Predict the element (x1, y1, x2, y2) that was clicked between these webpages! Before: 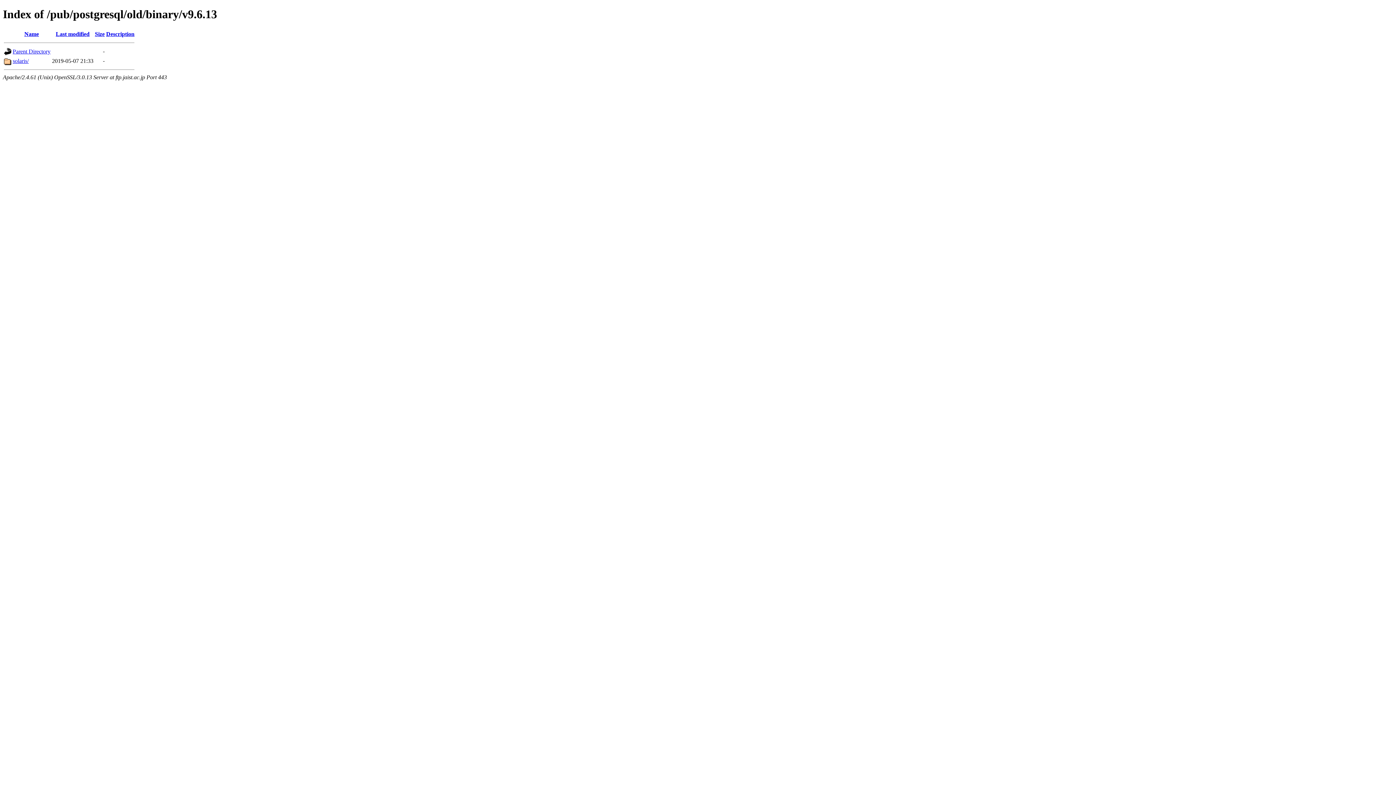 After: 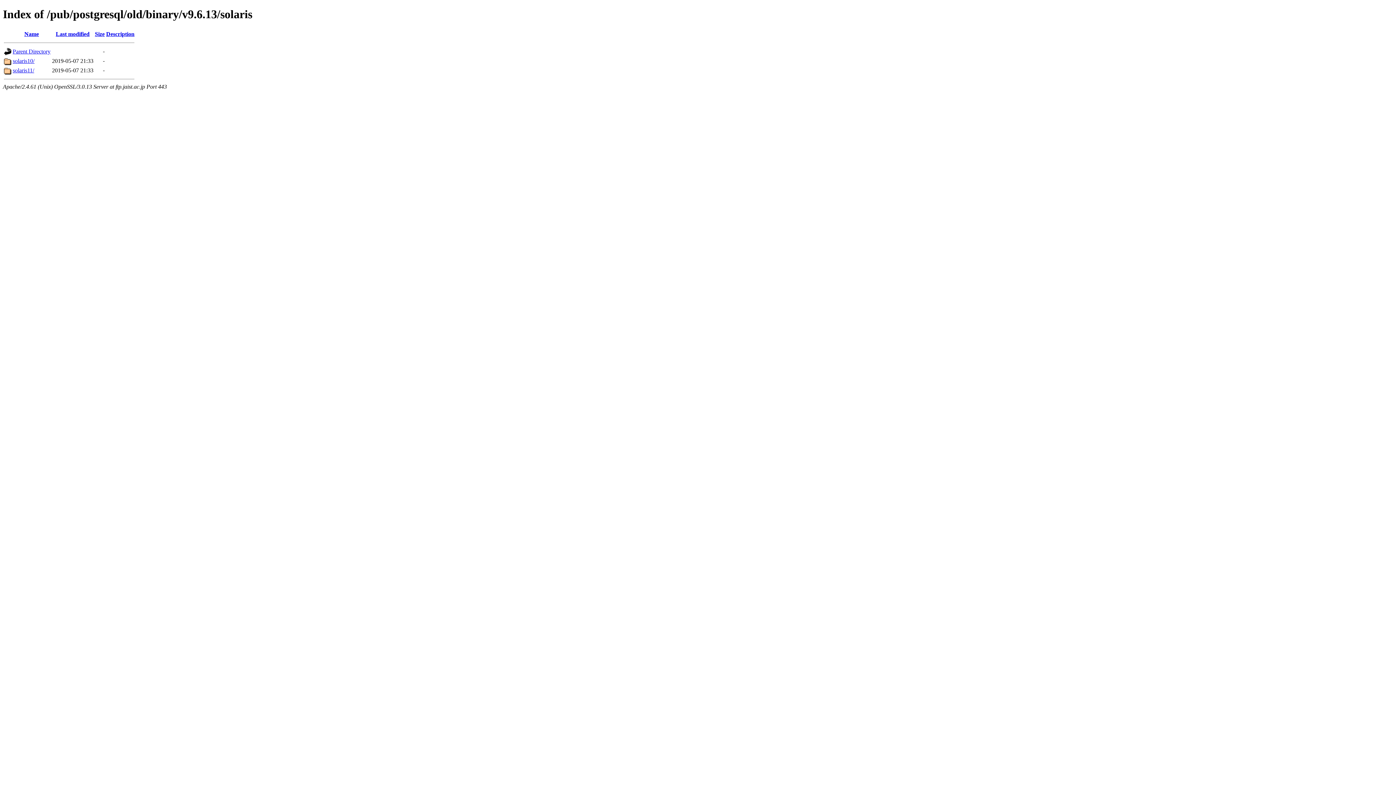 Action: label: solaris/ bbox: (12, 57, 28, 63)